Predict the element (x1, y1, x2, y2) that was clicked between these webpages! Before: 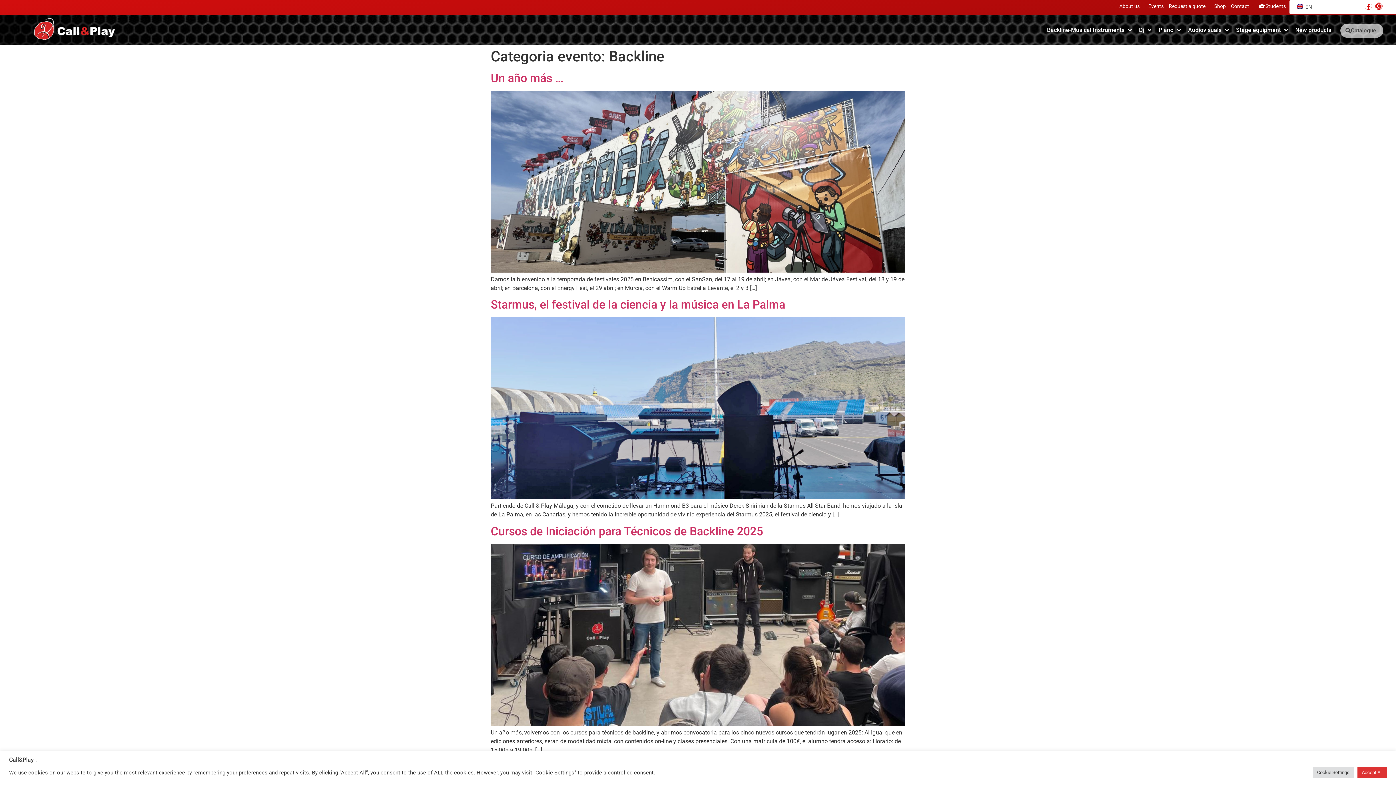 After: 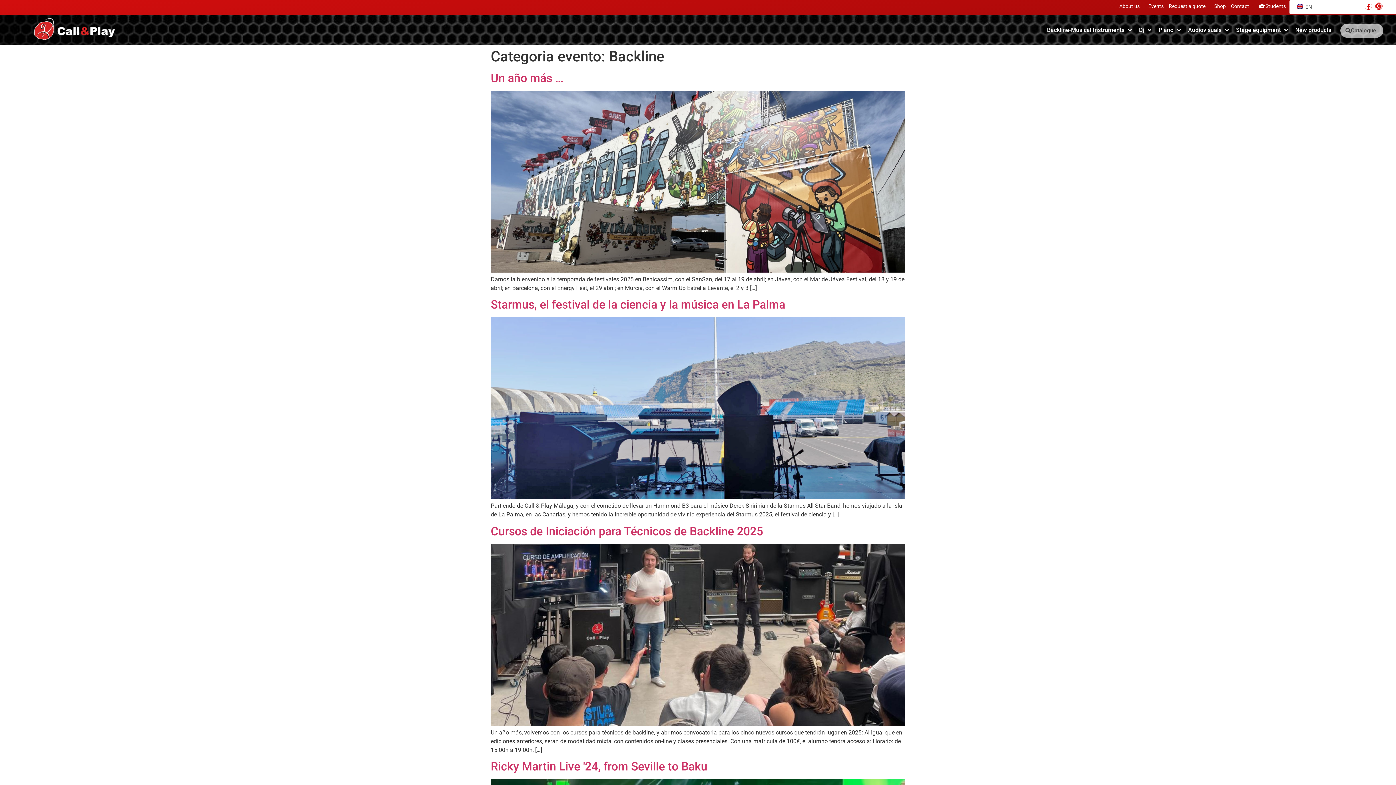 Action: label: Accept All bbox: (1357, 767, 1387, 778)